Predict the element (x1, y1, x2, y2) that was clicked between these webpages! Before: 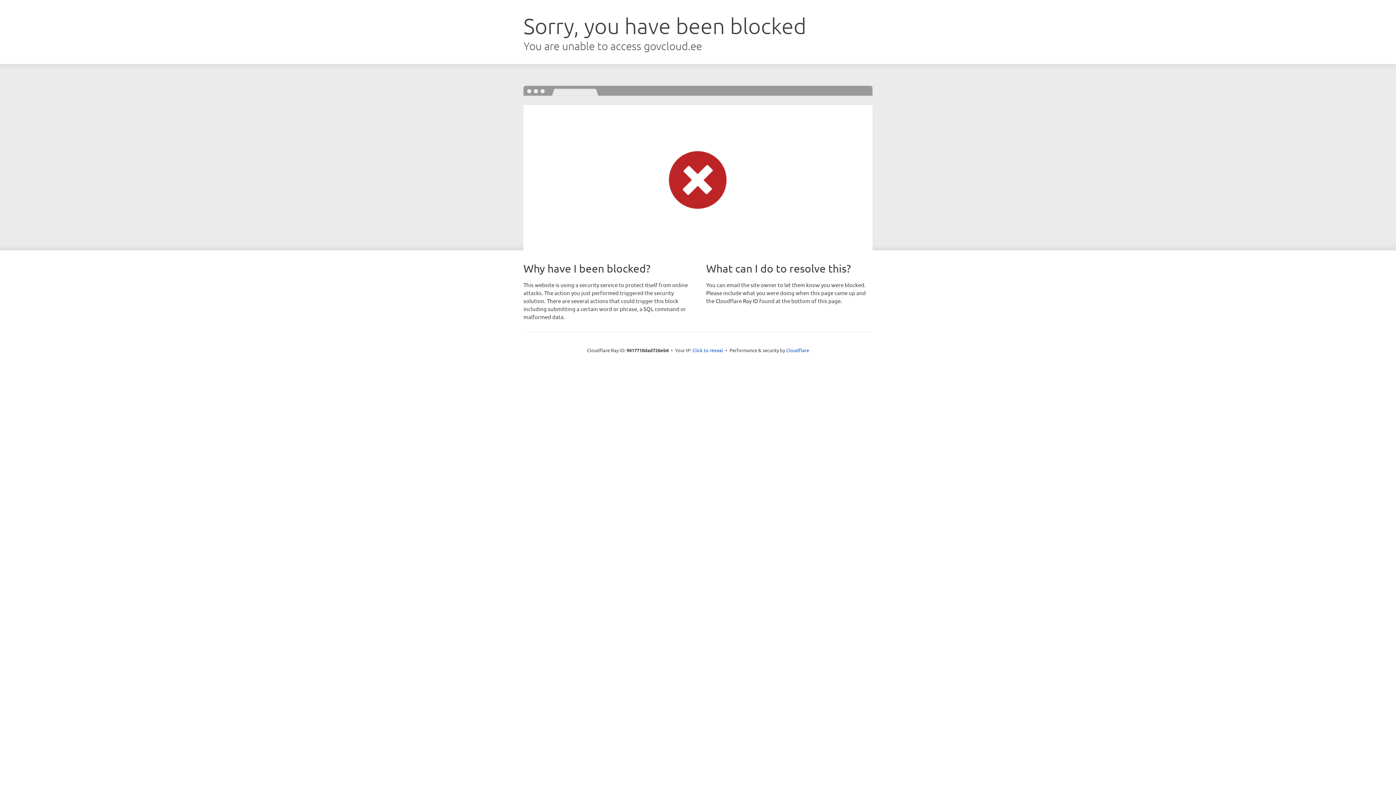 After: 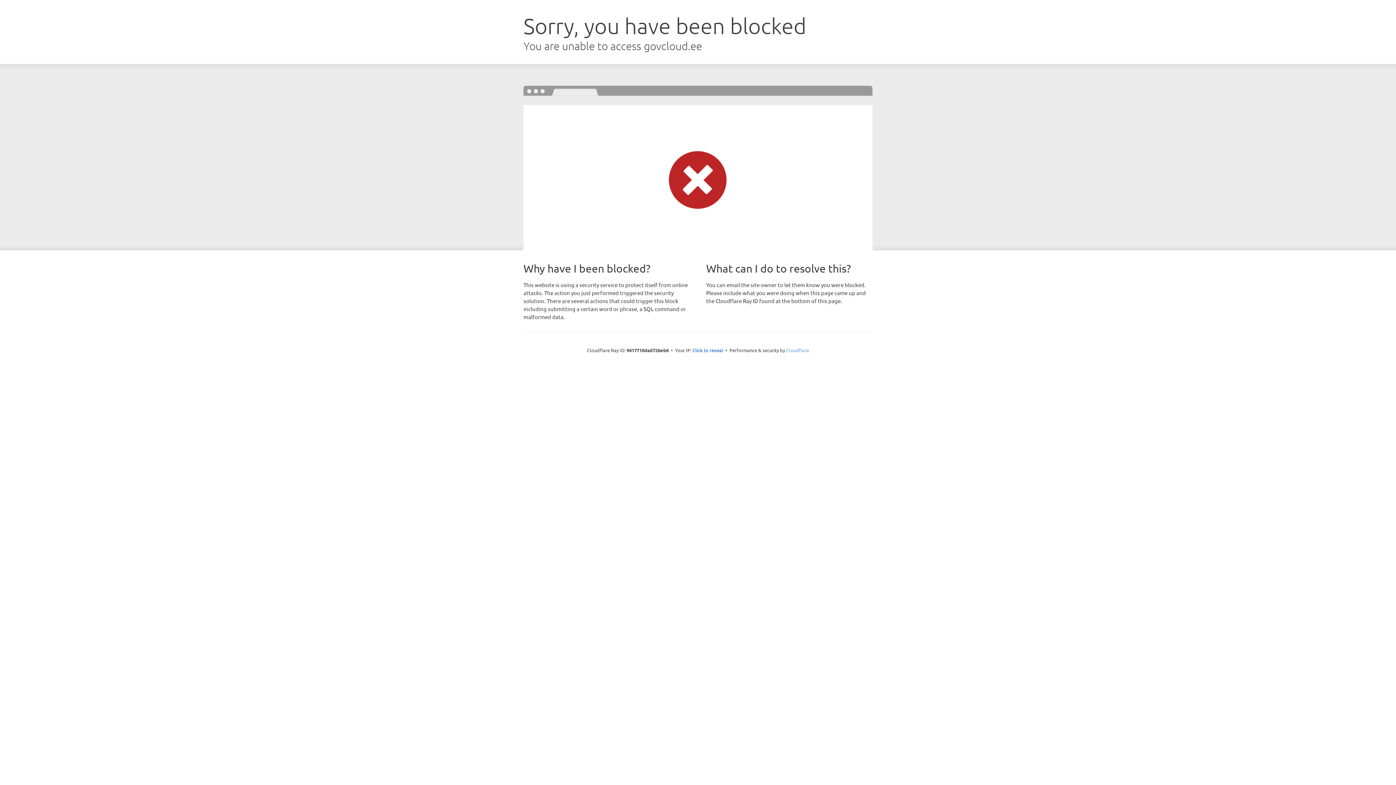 Action: label: Cloudflare bbox: (786, 347, 809, 353)